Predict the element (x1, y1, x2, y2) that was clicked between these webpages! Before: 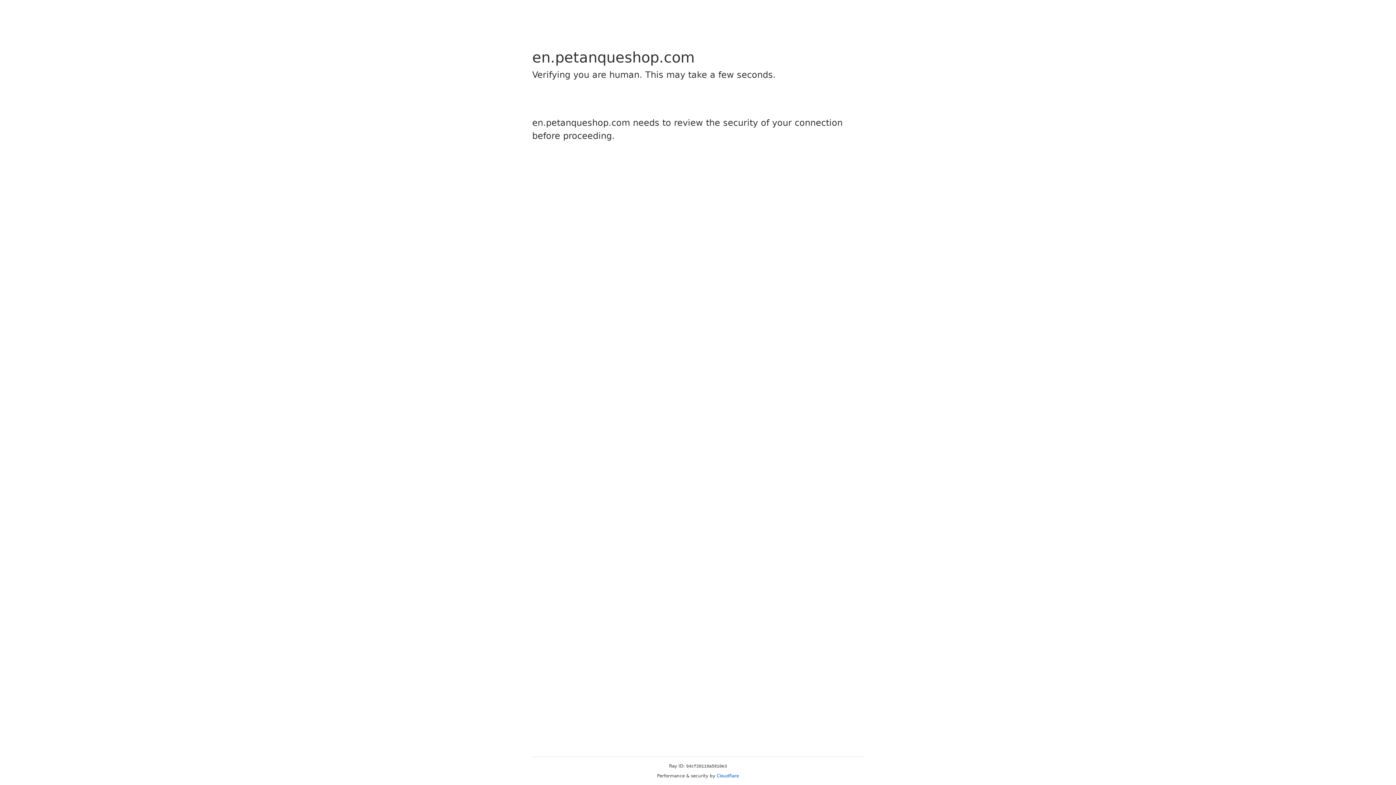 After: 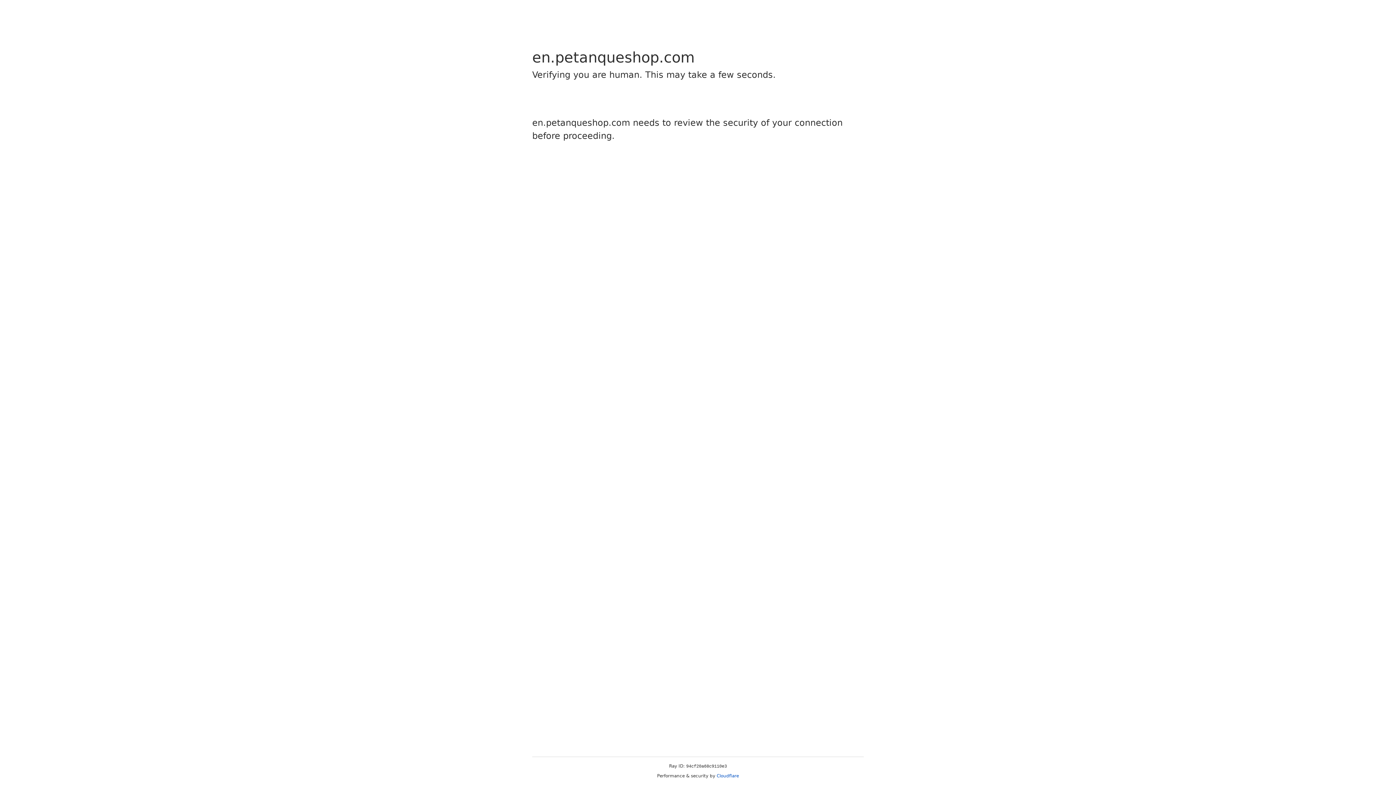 Action: bbox: (716, 773, 739, 778) label: Cloudflare